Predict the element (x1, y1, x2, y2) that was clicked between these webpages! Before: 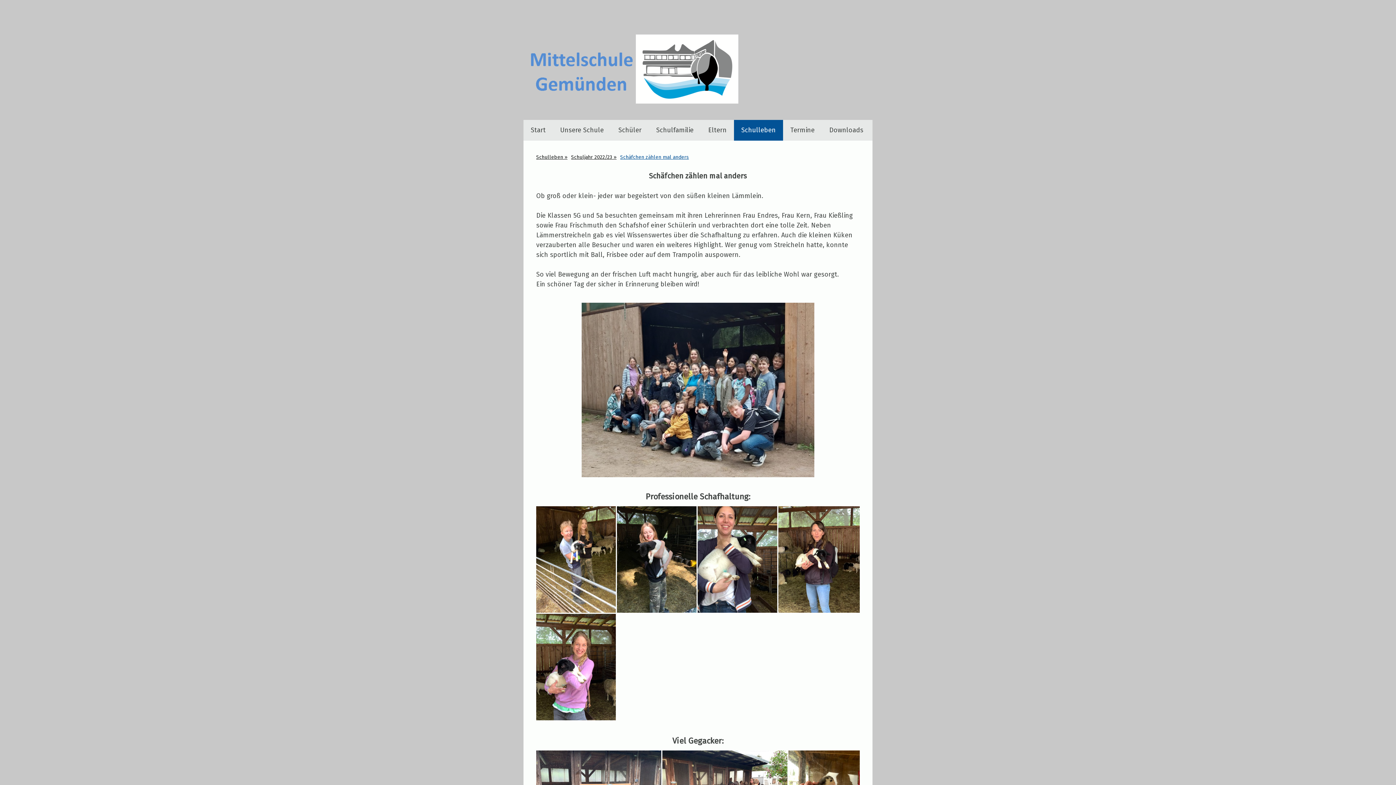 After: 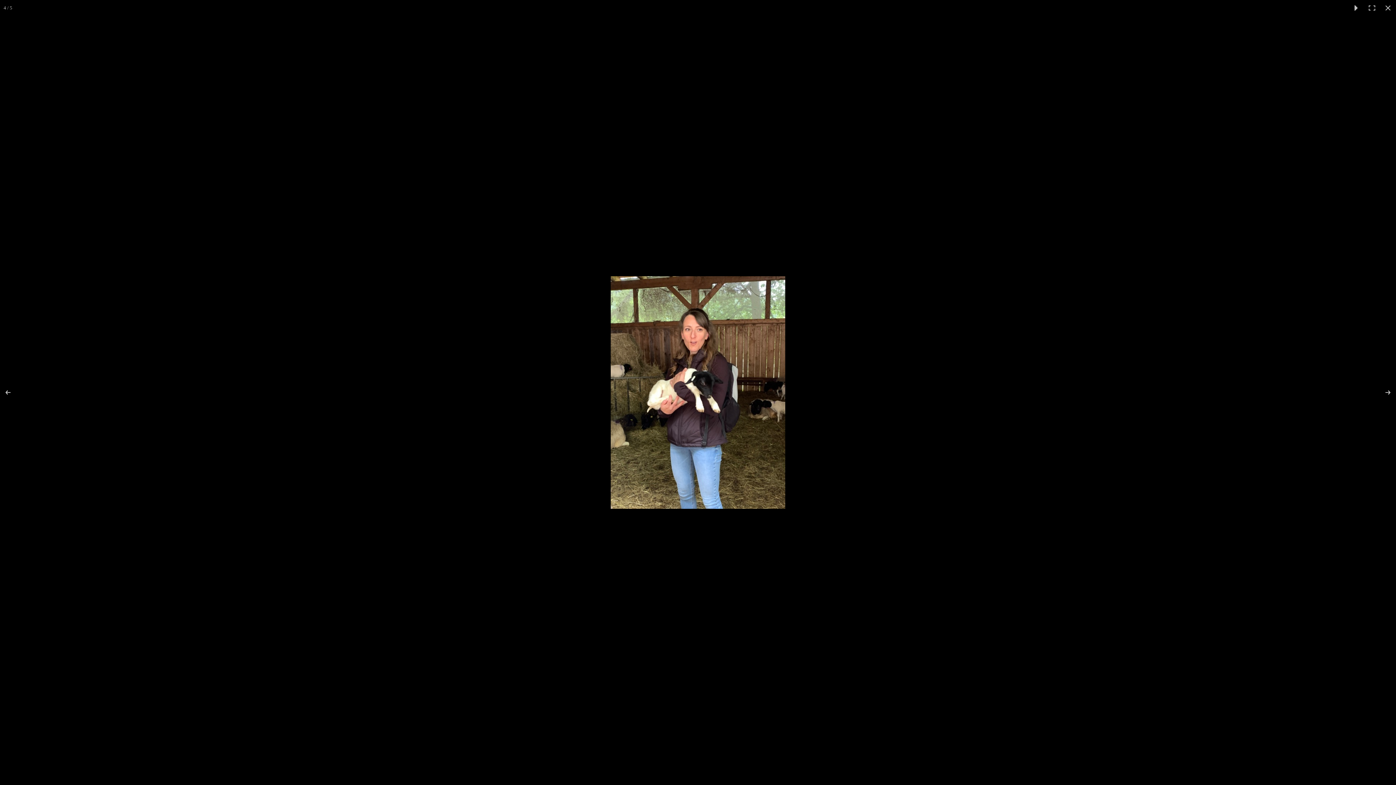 Action: bbox: (778, 506, 860, 613)